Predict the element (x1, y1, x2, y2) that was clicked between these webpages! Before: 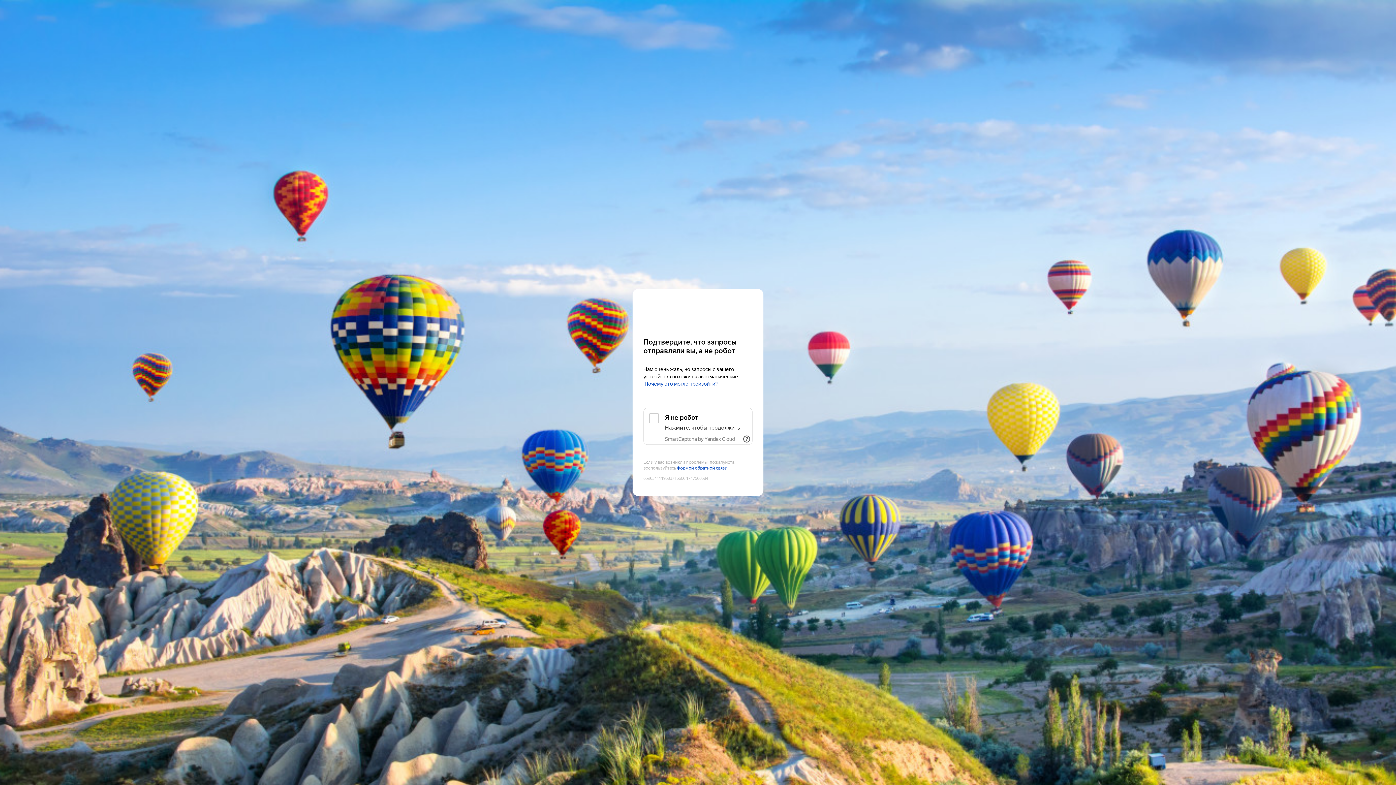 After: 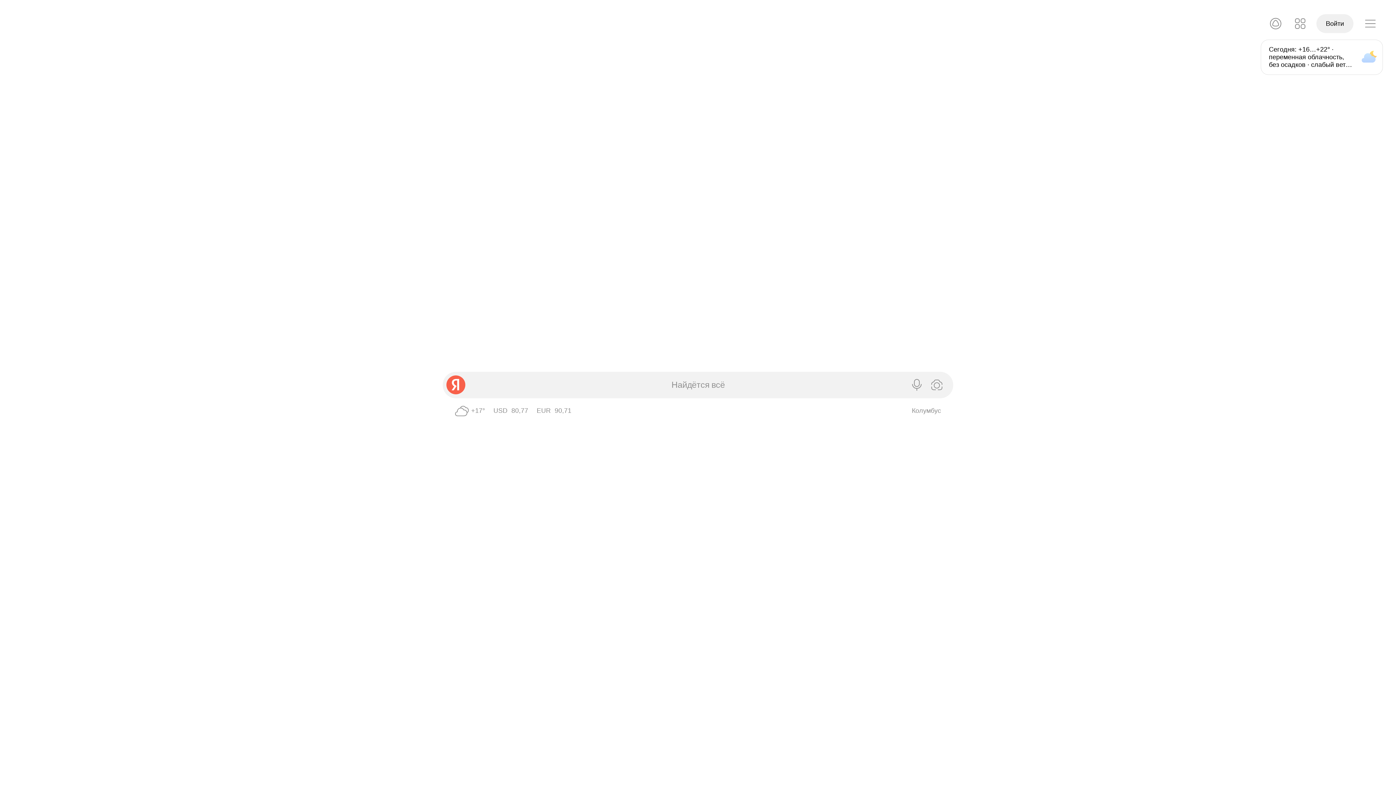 Action: bbox: (643, 303, 752, 316) label: Yandex